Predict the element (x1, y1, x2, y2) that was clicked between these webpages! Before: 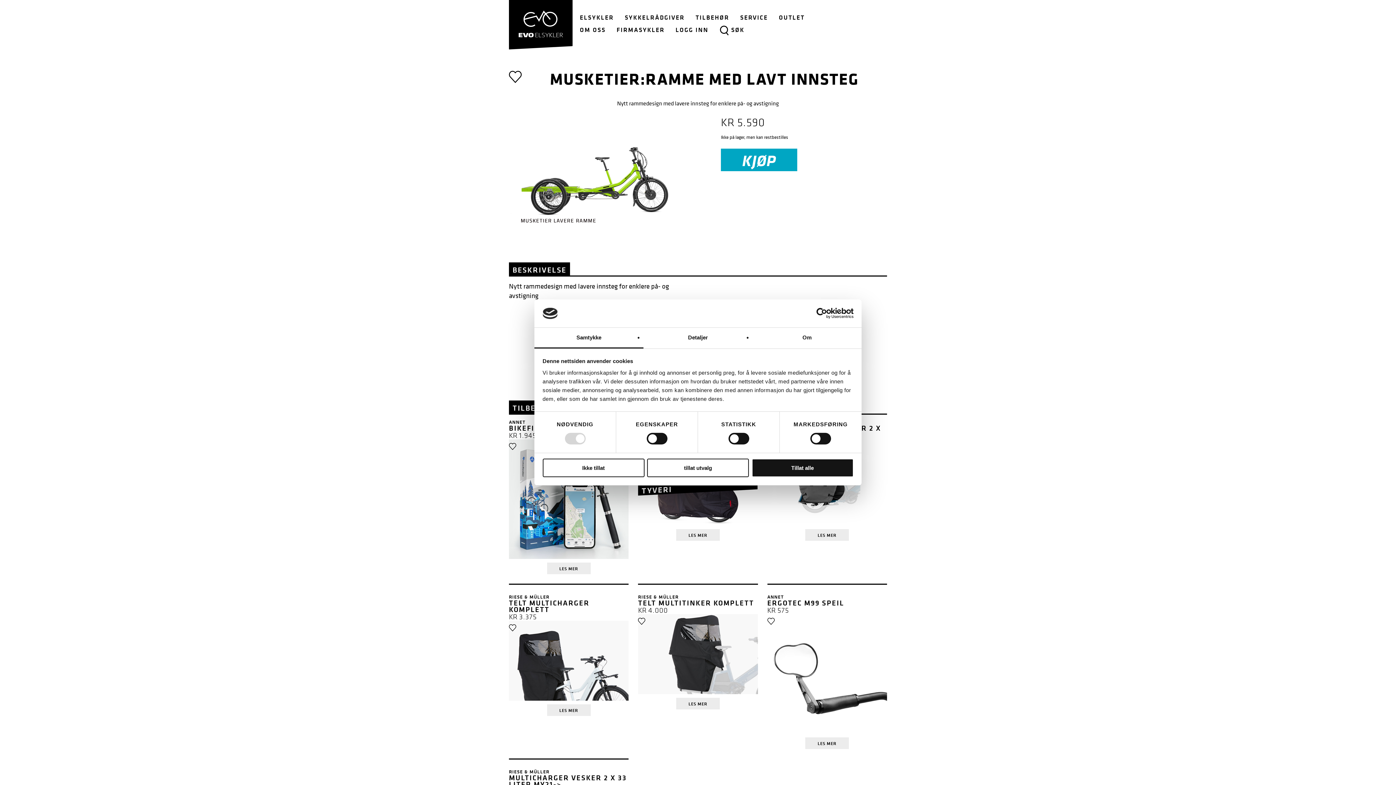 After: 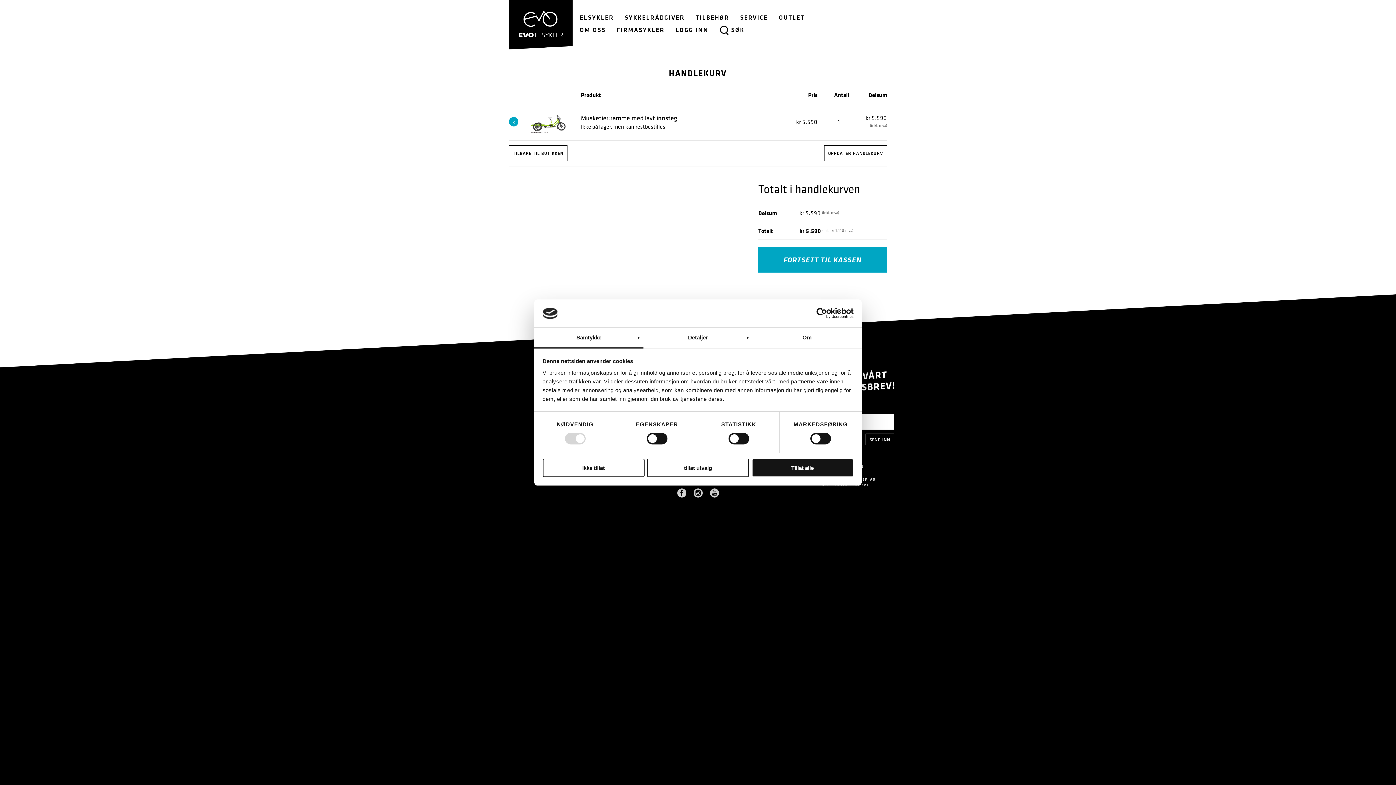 Action: label: KJØP bbox: (721, 148, 797, 171)